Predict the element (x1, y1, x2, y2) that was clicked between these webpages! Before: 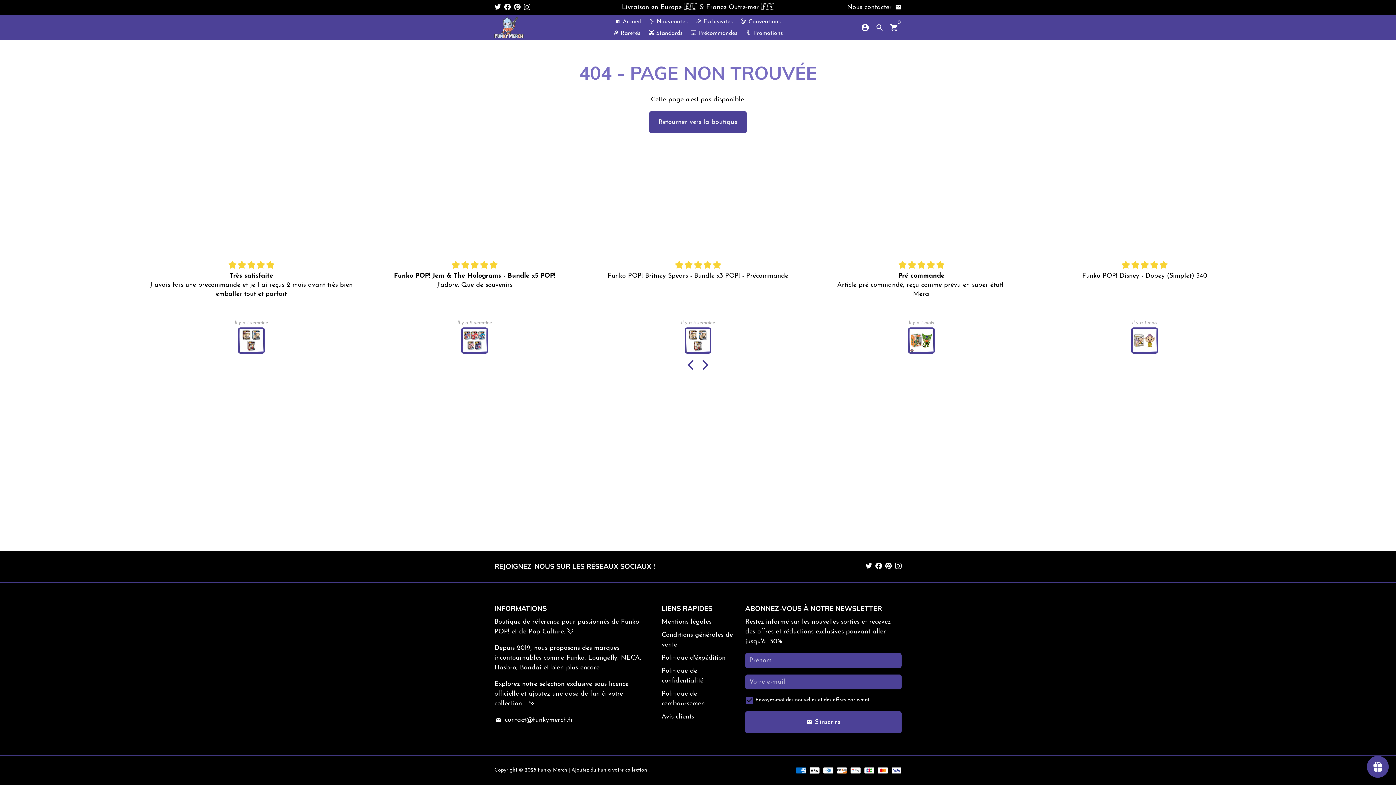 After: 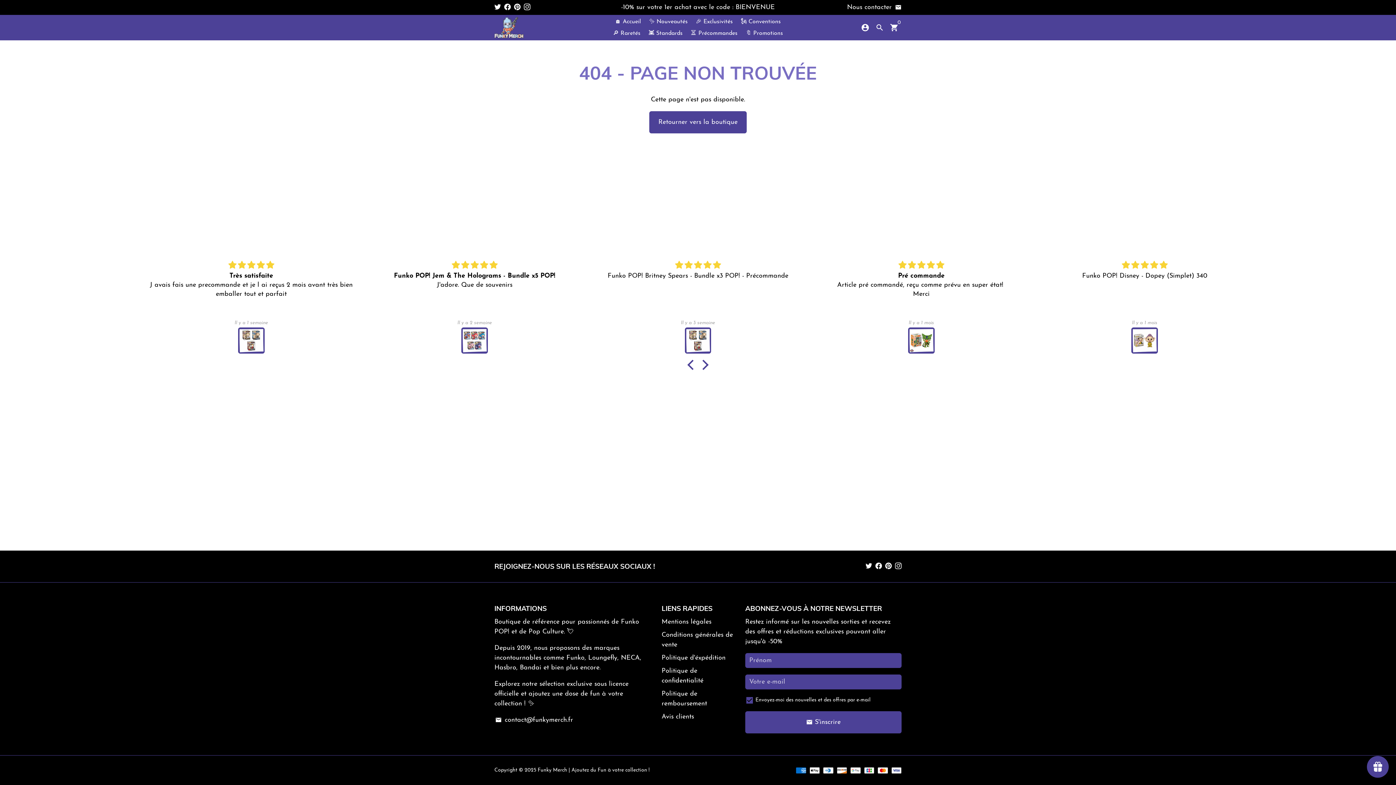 Action: bbox: (885, 563, 892, 570)